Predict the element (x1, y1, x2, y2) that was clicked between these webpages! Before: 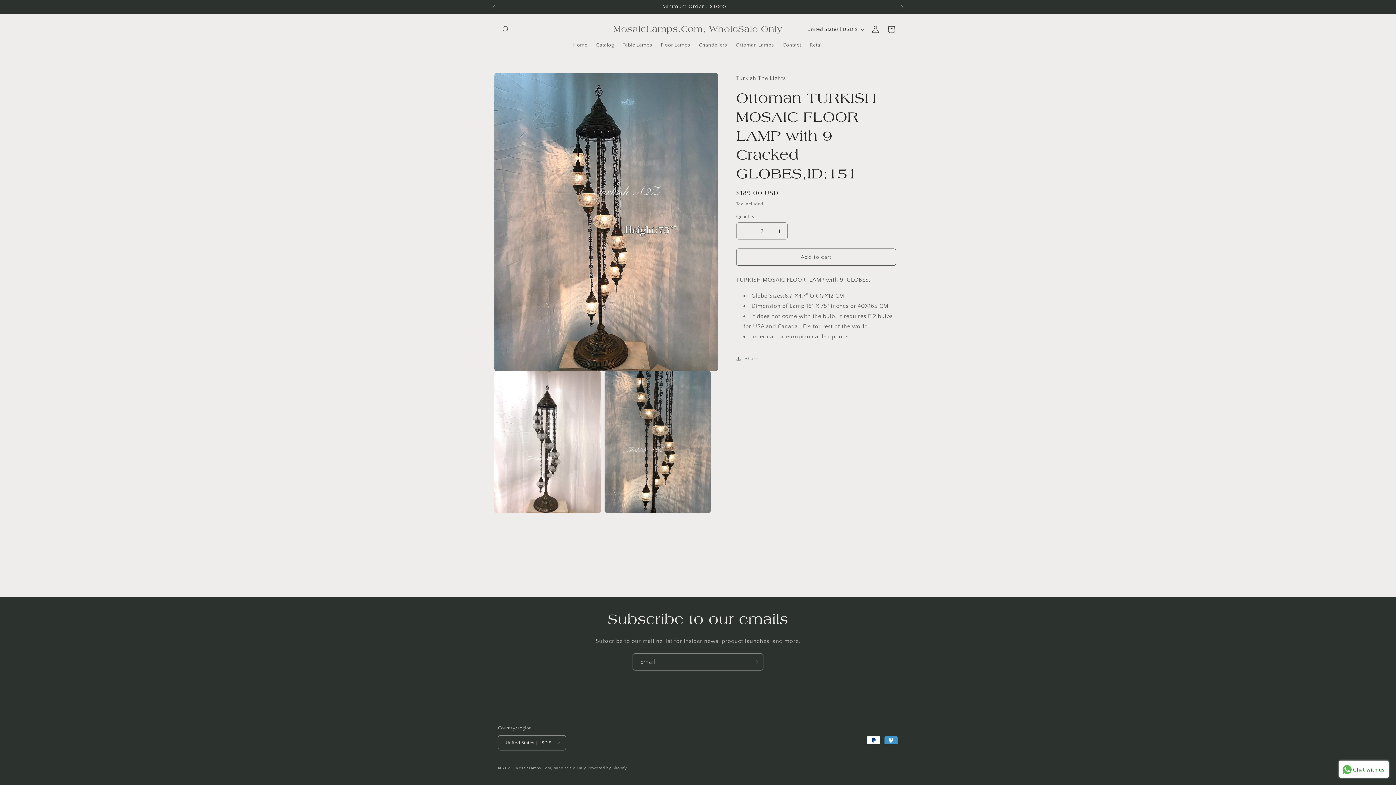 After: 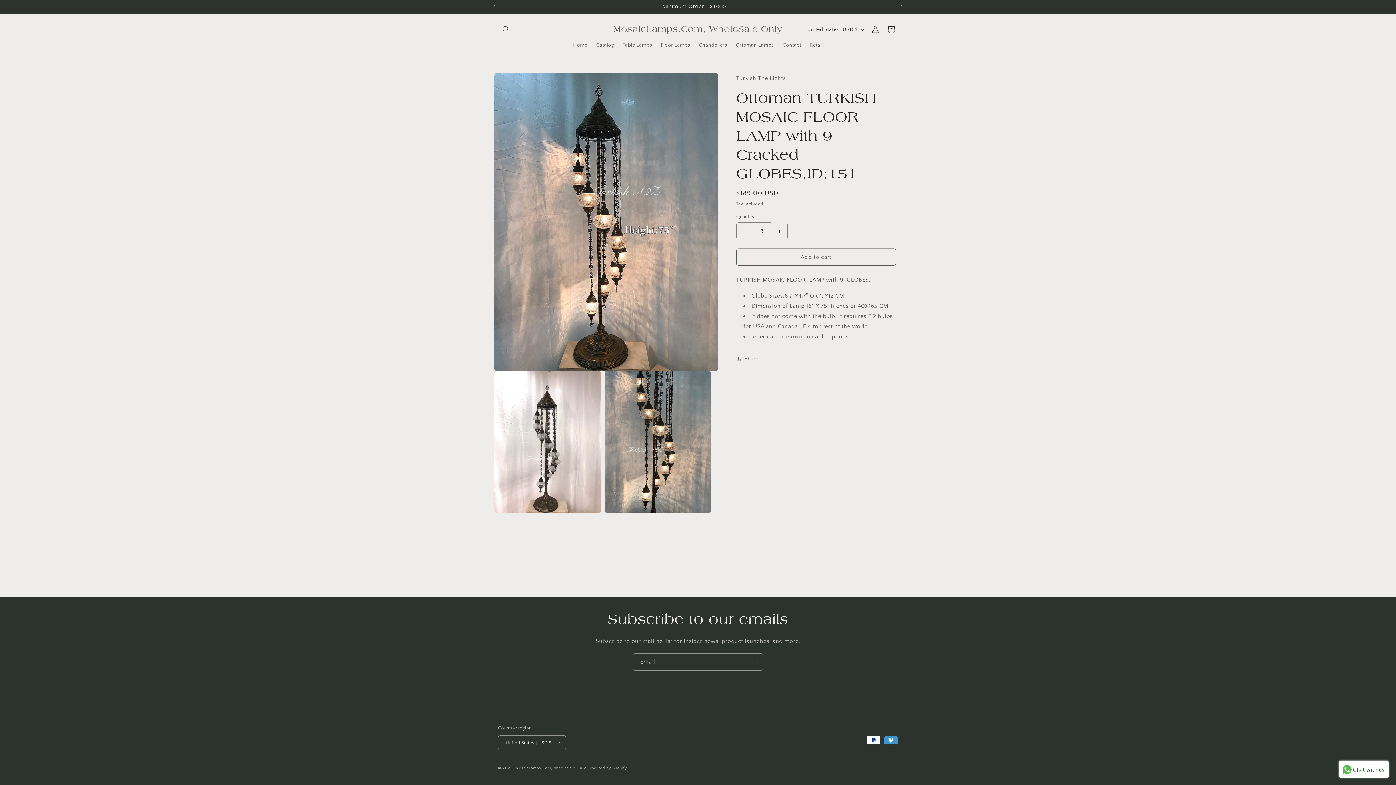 Action: bbox: (771, 222, 787, 239) label: Increase quantity for Ottoman TURKISH MOSAIC FLOOR LAMP with 9 Cracked GLOBES,ID:151